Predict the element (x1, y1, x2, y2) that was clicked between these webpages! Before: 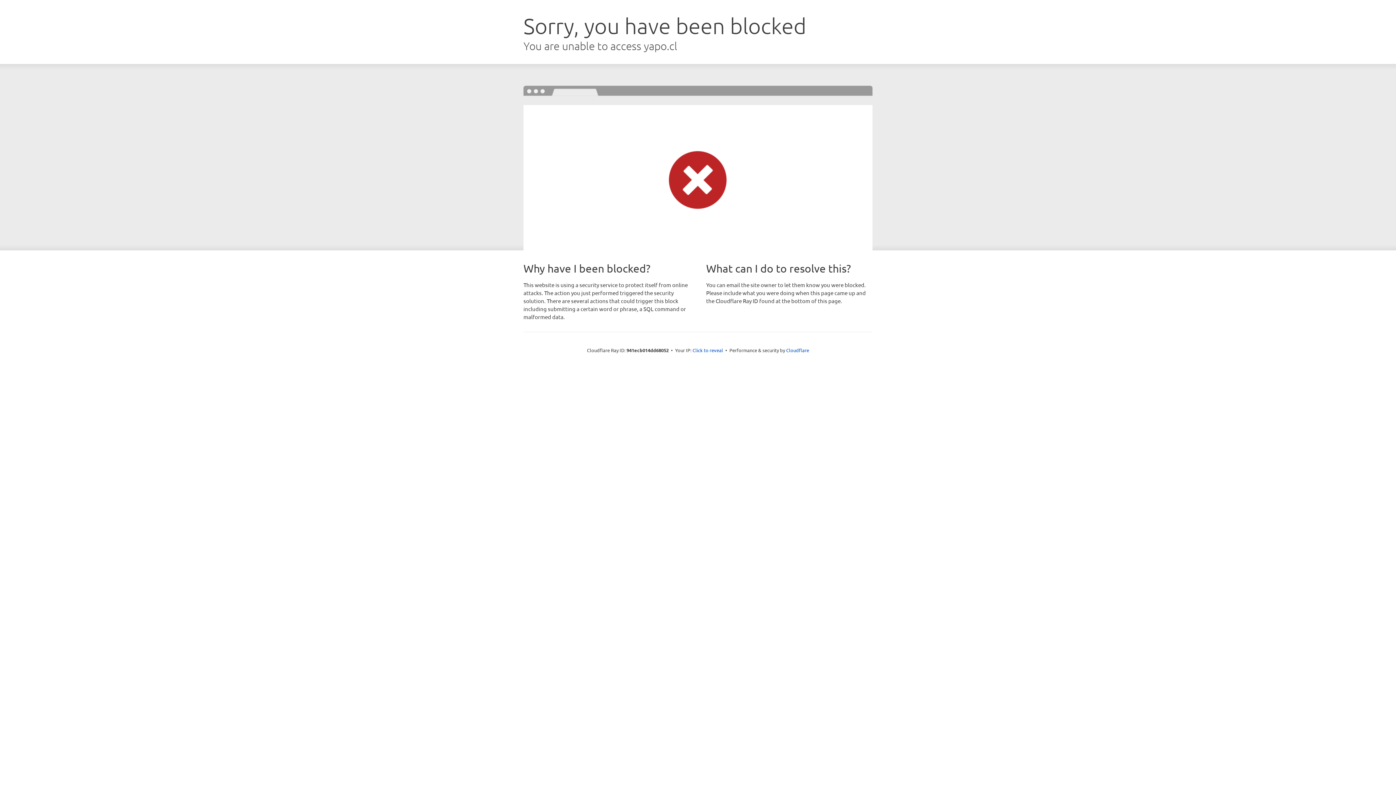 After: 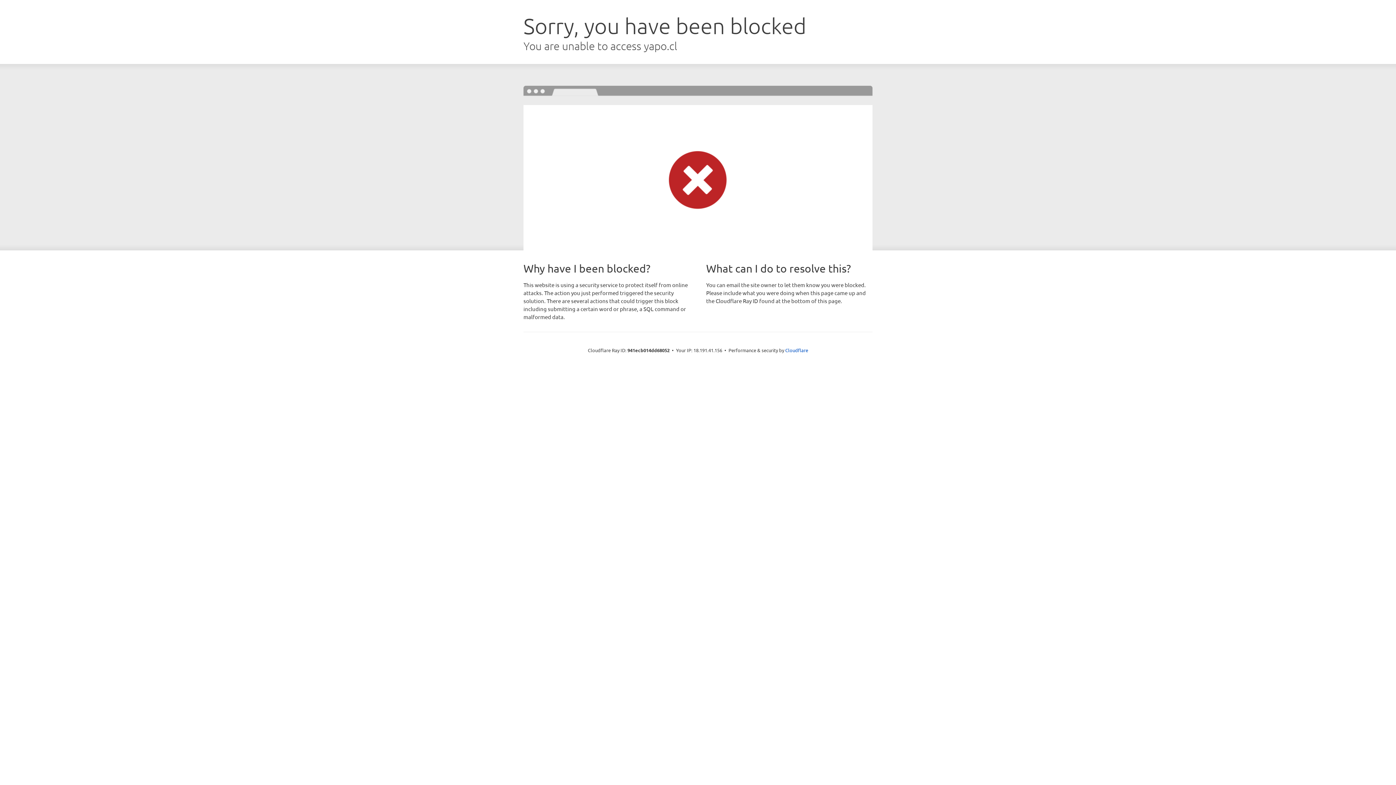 Action: bbox: (692, 346, 723, 353) label: Click to reveal